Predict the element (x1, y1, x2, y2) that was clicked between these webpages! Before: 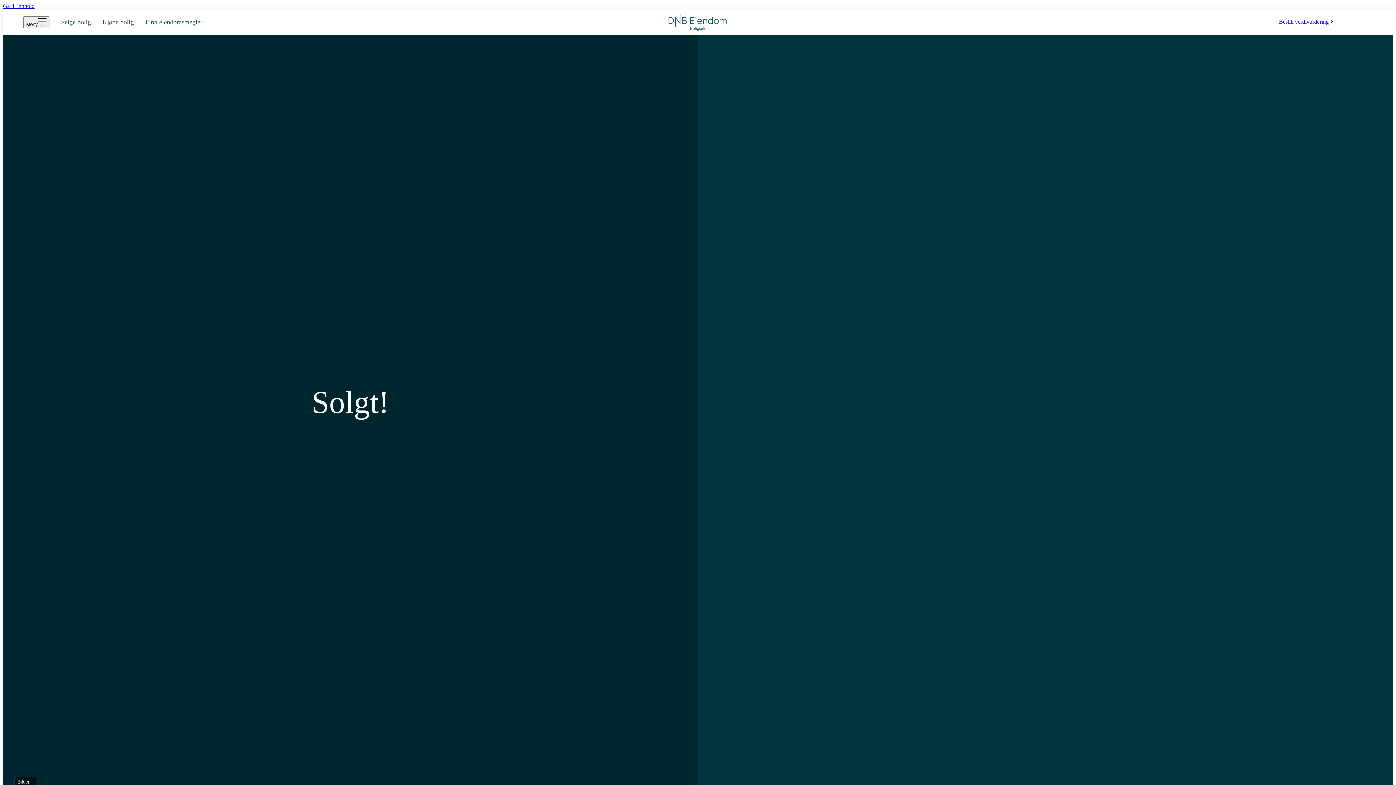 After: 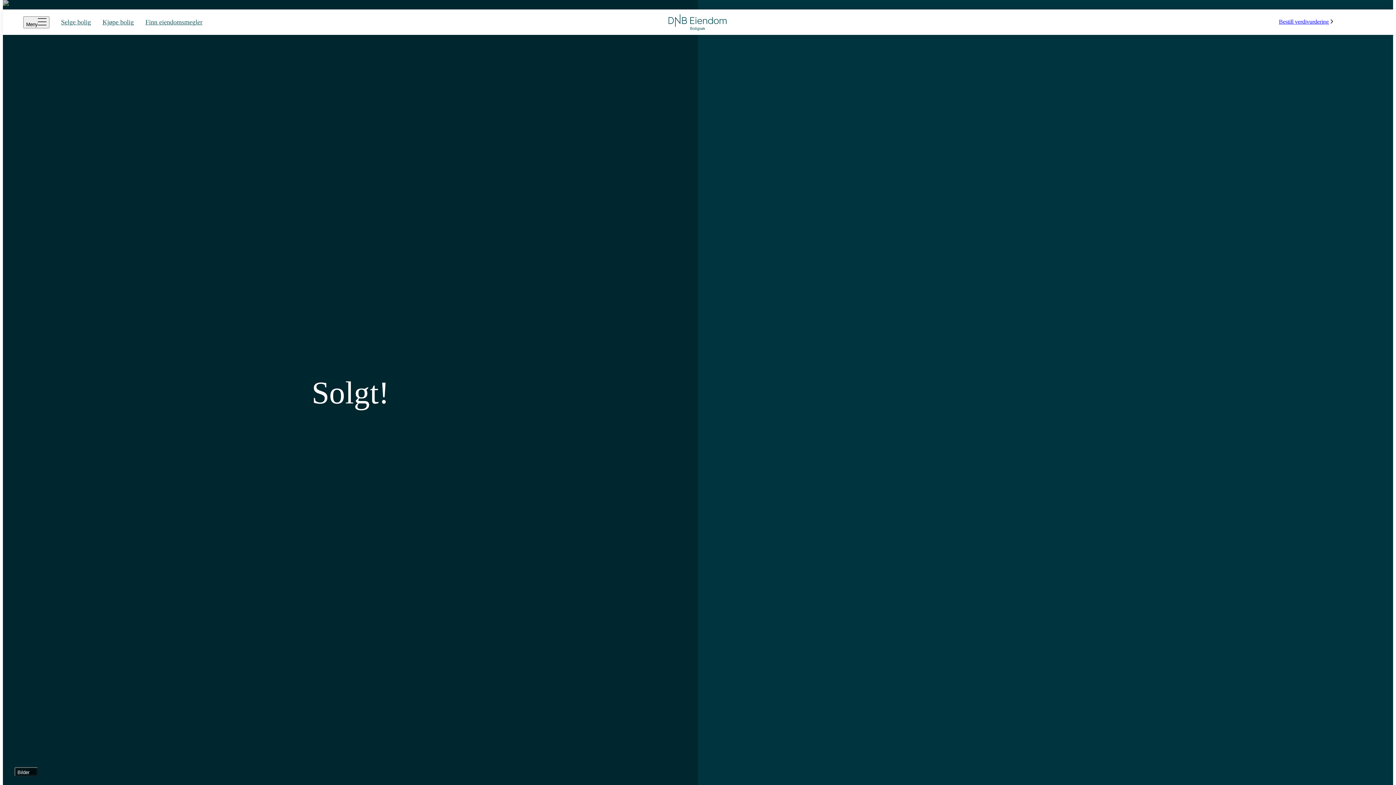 Action: label: Gå til innhold bbox: (2, 2, 34, 9)